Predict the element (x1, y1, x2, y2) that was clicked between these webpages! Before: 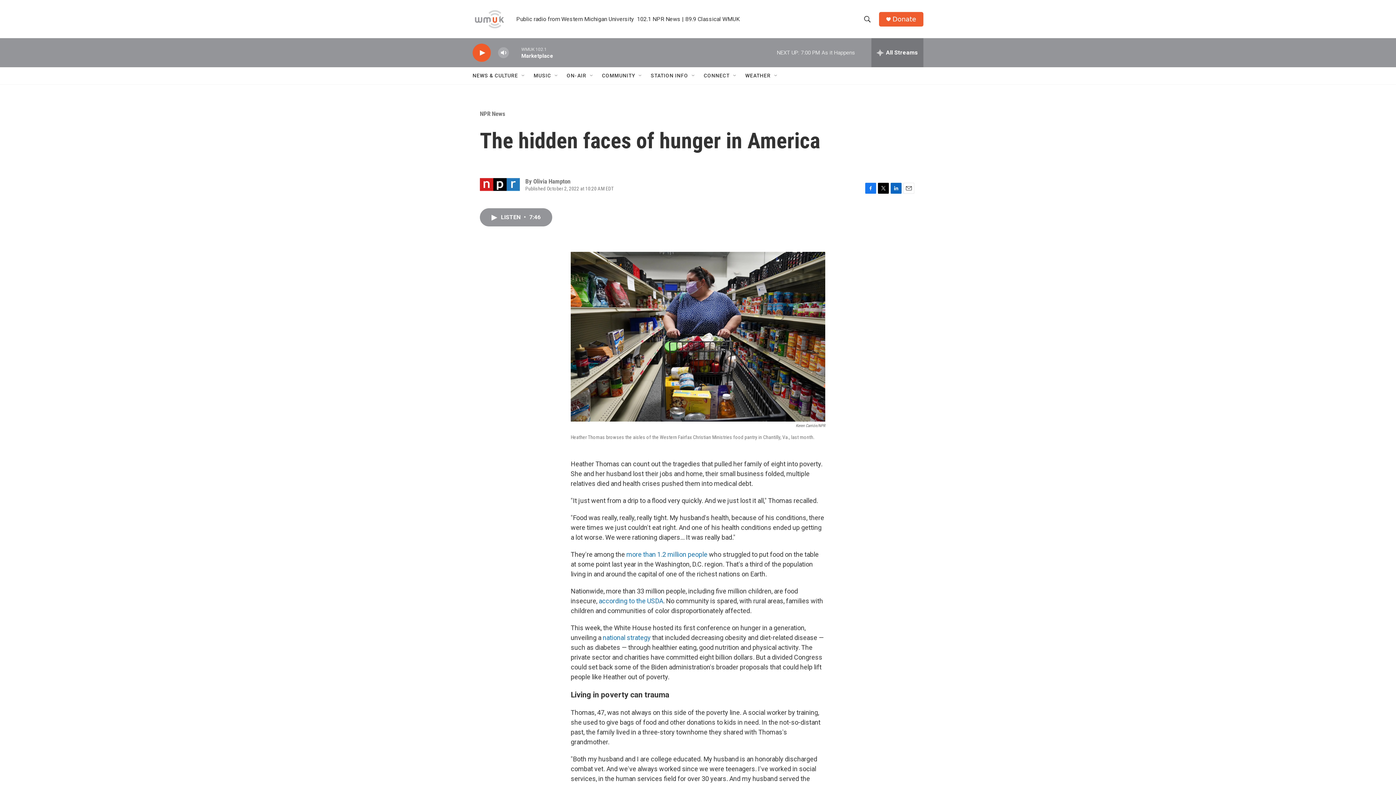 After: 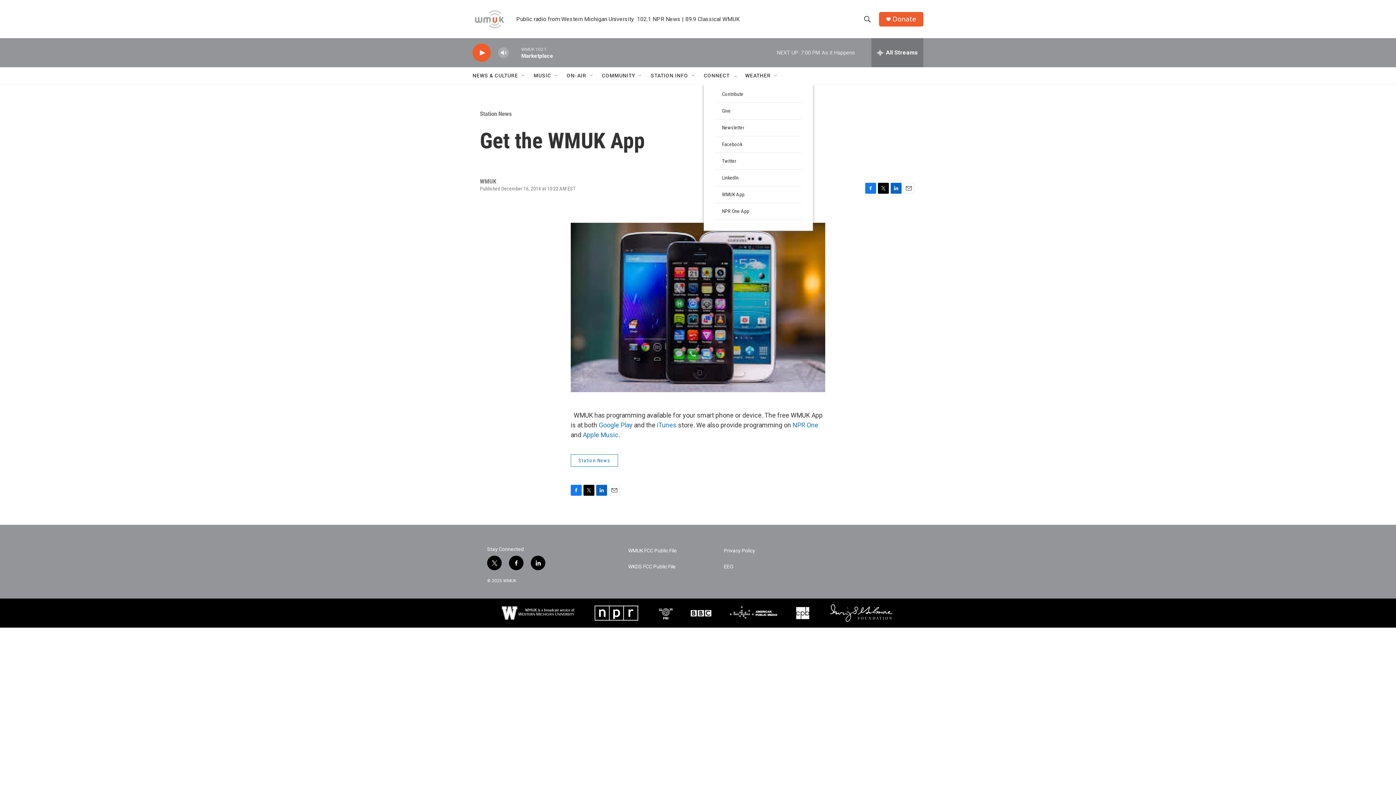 Action: label: CONNECT bbox: (704, 67, 729, 84)